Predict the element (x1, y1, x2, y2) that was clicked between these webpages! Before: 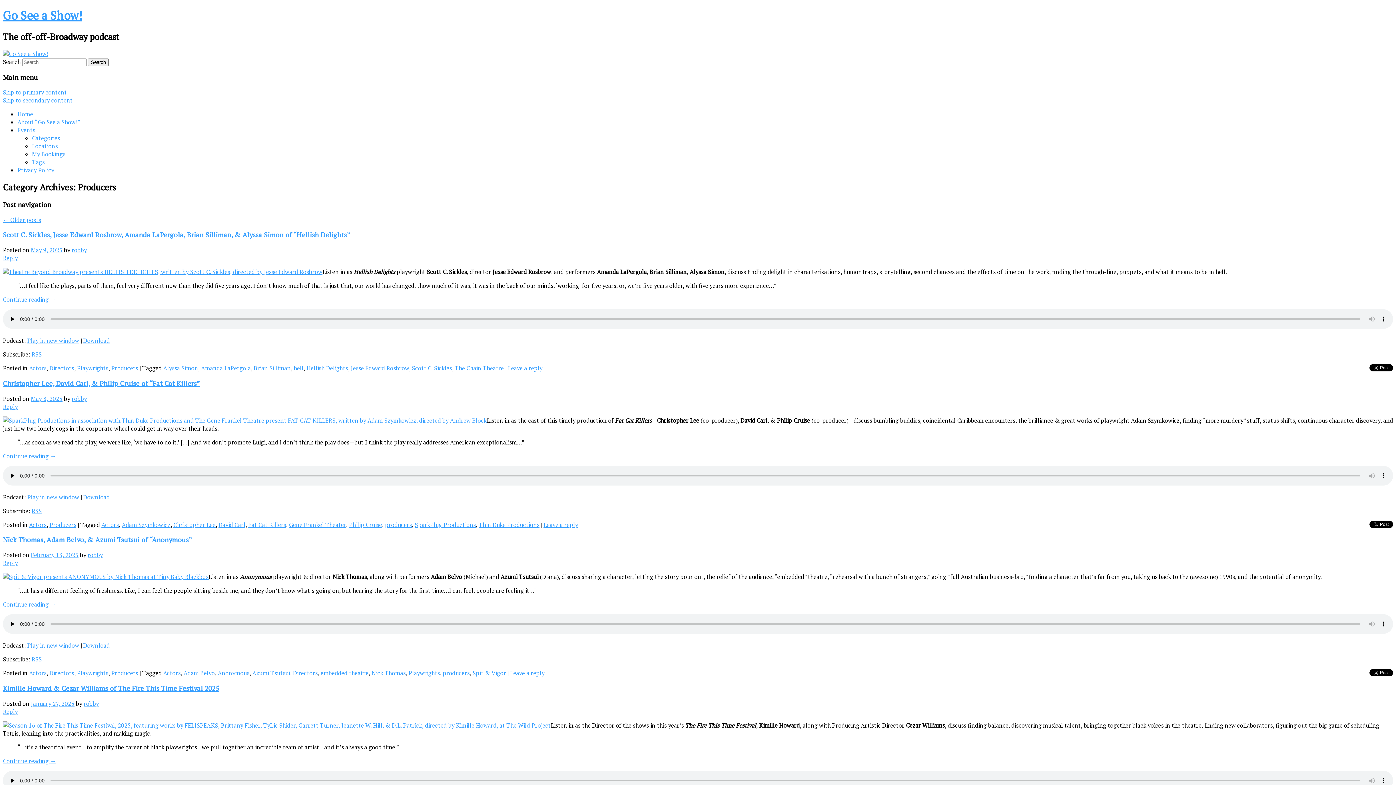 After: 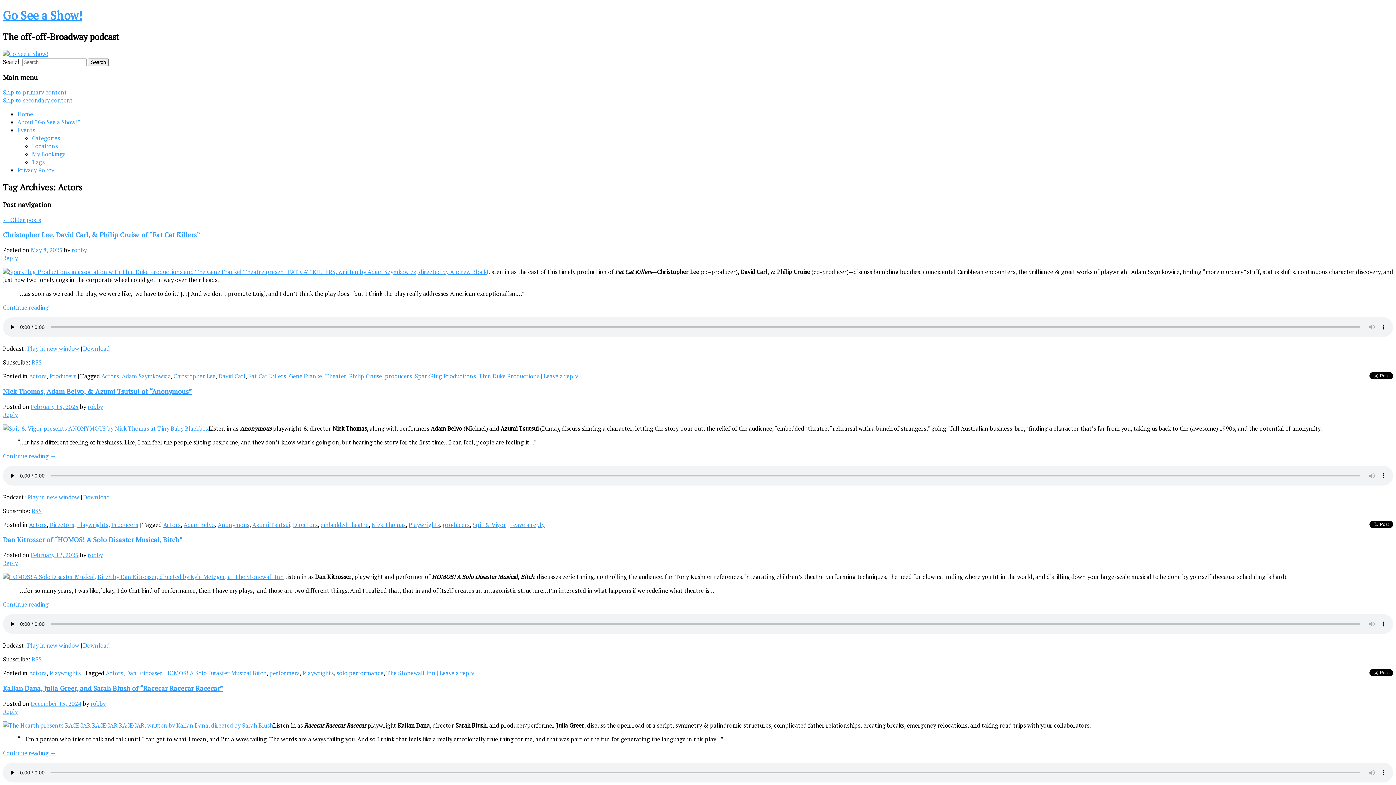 Action: bbox: (101, 520, 118, 528) label: Actors